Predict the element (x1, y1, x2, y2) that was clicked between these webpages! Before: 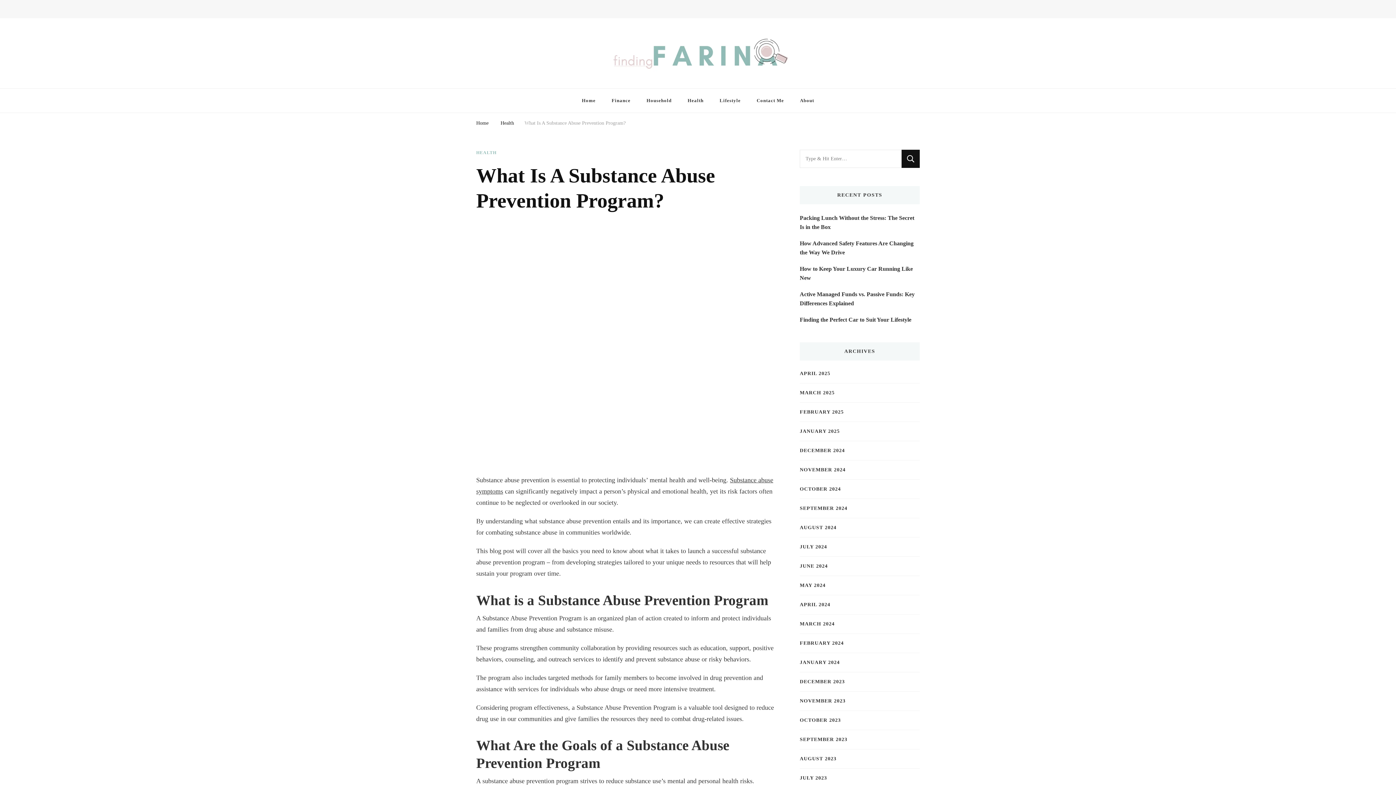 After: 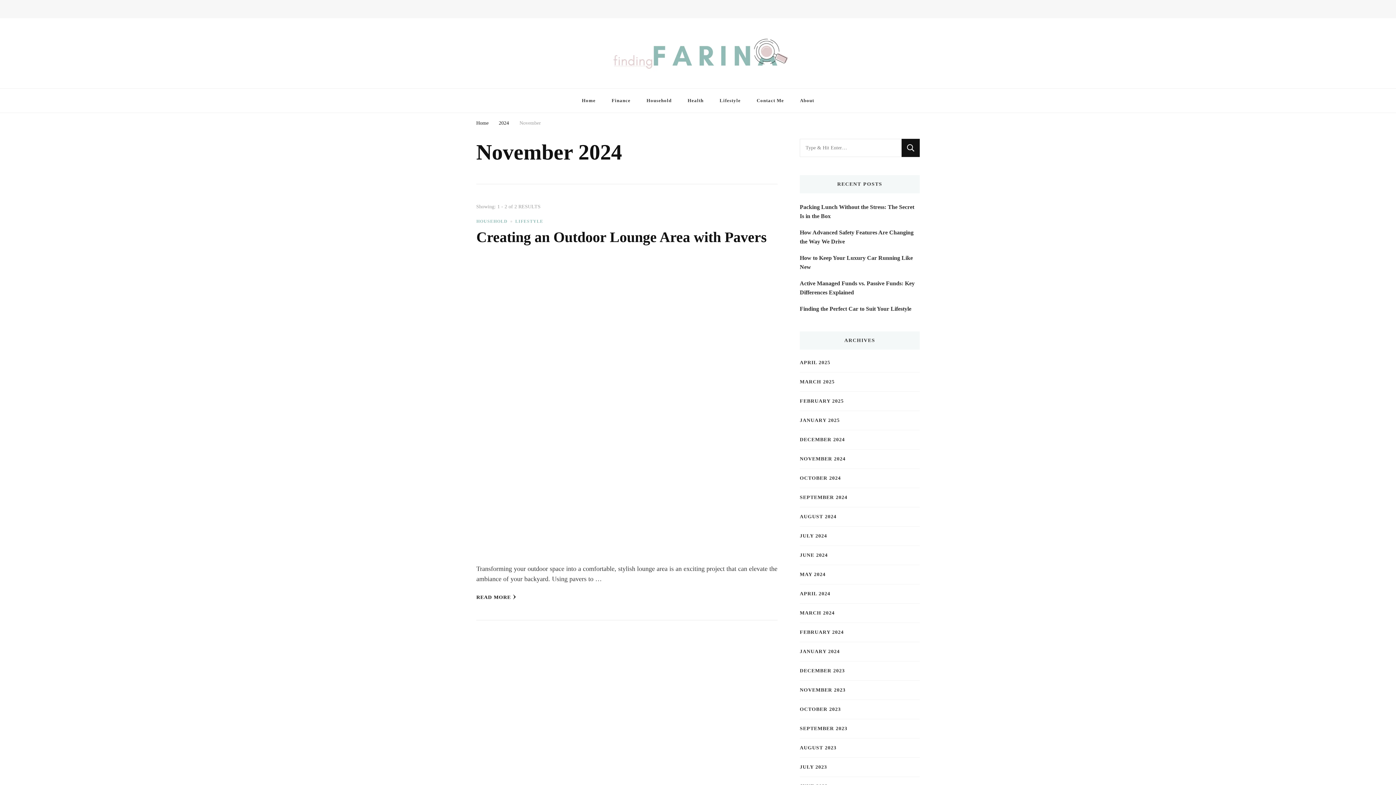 Action: bbox: (800, 466, 845, 474) label: NOVEMBER 2024